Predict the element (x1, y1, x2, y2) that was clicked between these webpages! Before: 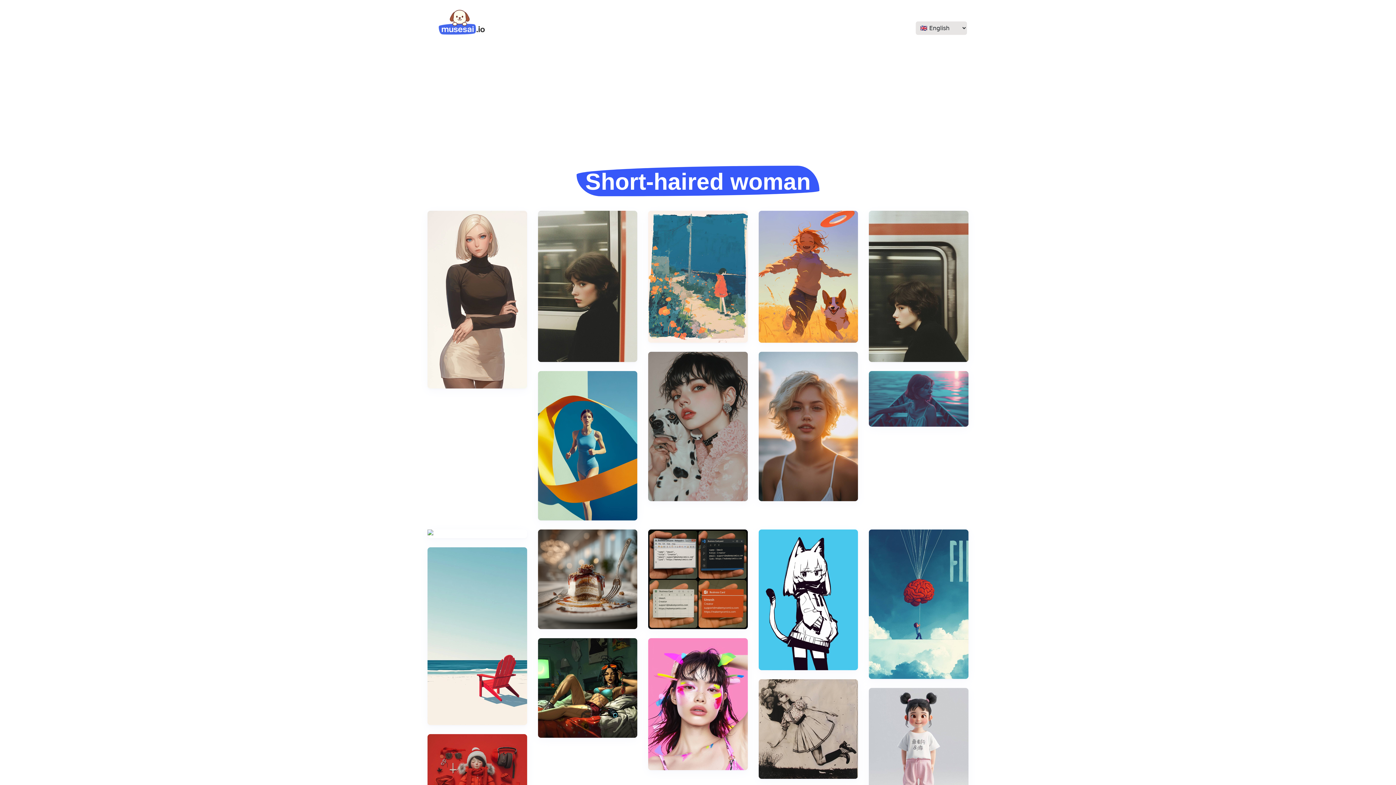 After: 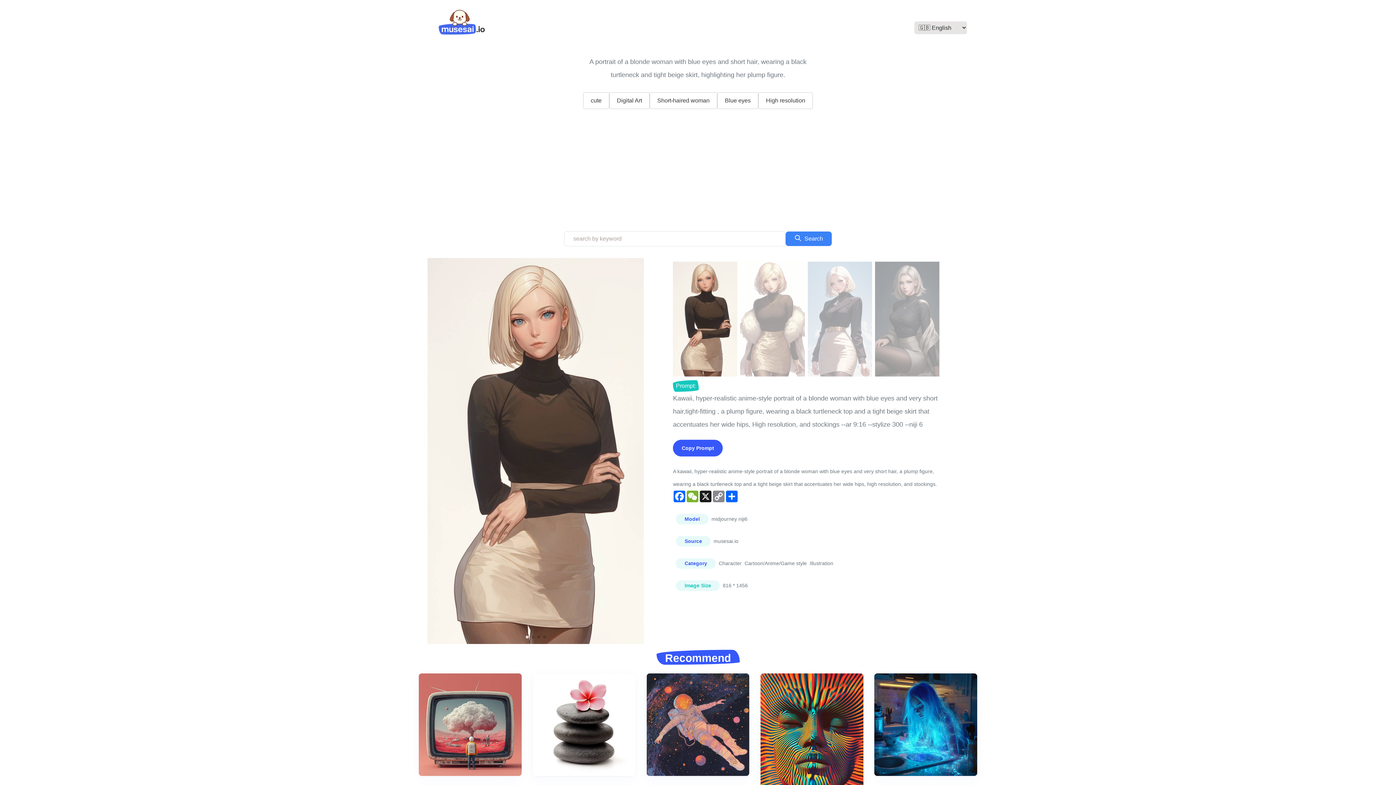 Action: bbox: (427, 210, 527, 388)